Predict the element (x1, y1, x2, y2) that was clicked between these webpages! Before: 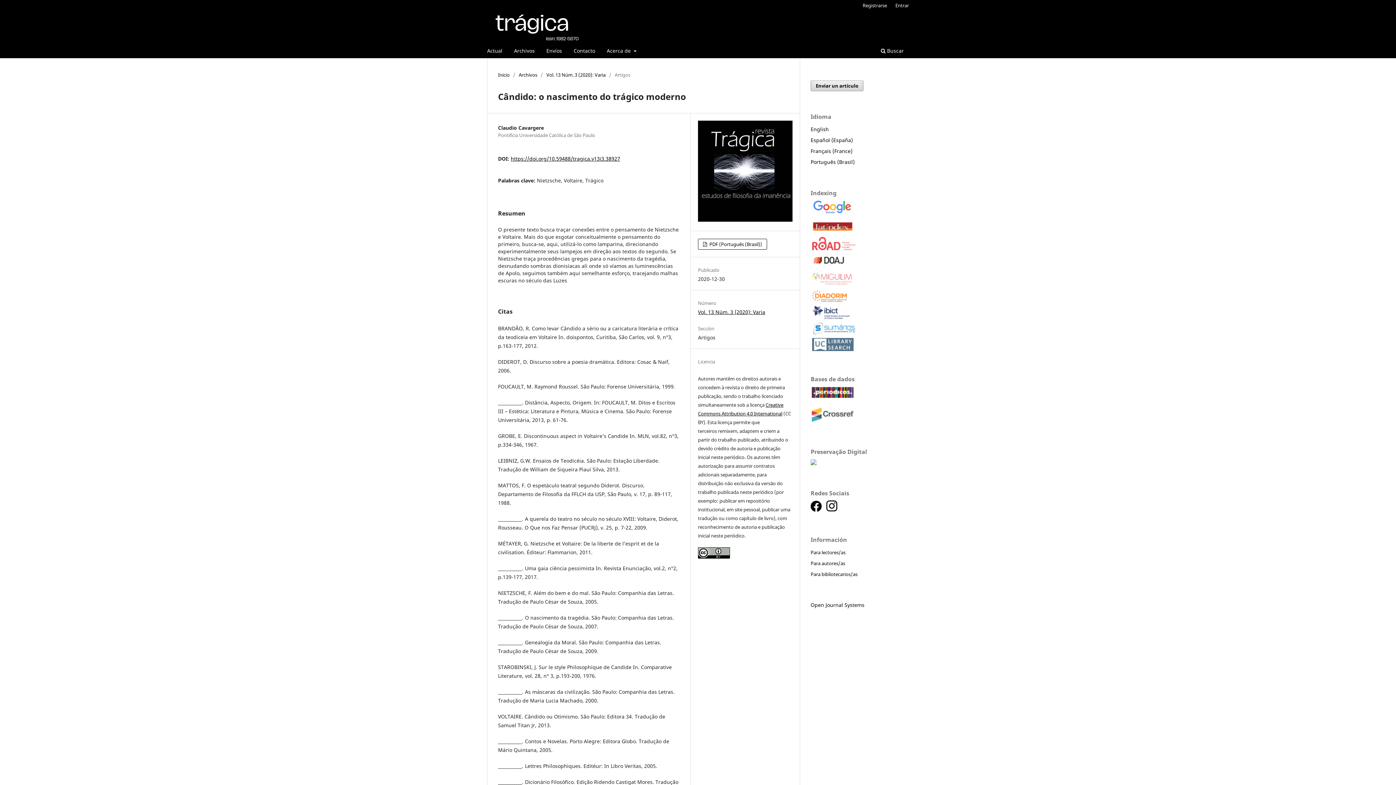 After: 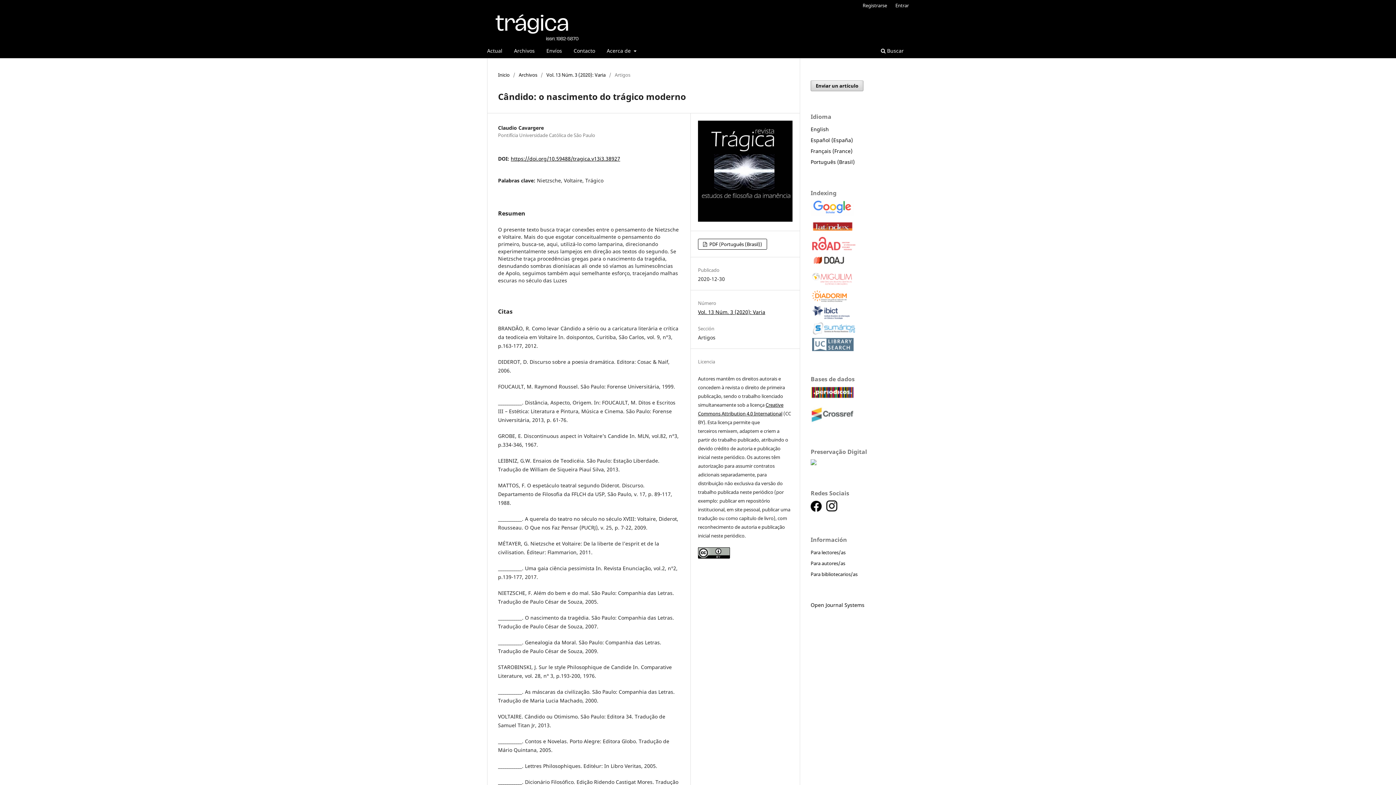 Action: bbox: (510, 155, 620, 162) label: https://doi.org/10.59488/tragica.v13i3.38927